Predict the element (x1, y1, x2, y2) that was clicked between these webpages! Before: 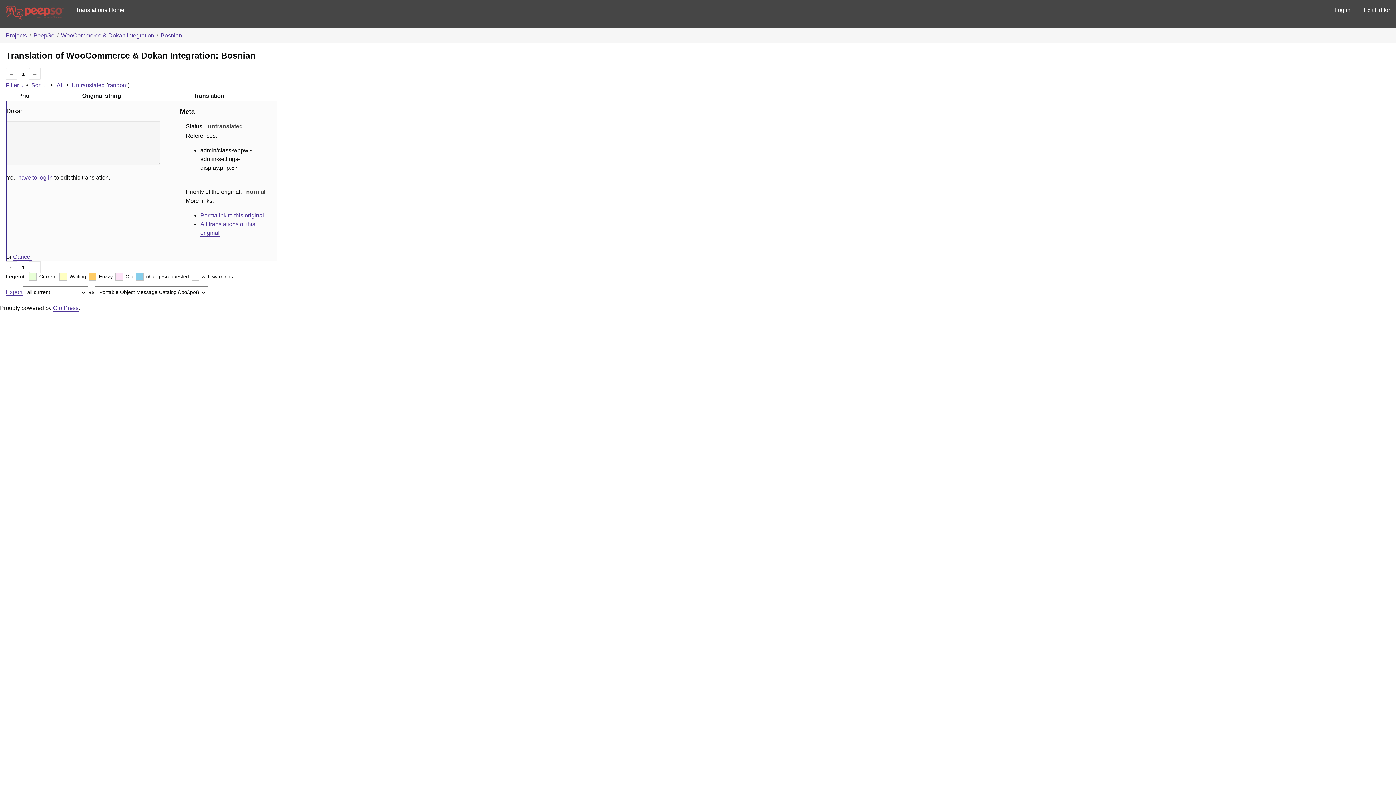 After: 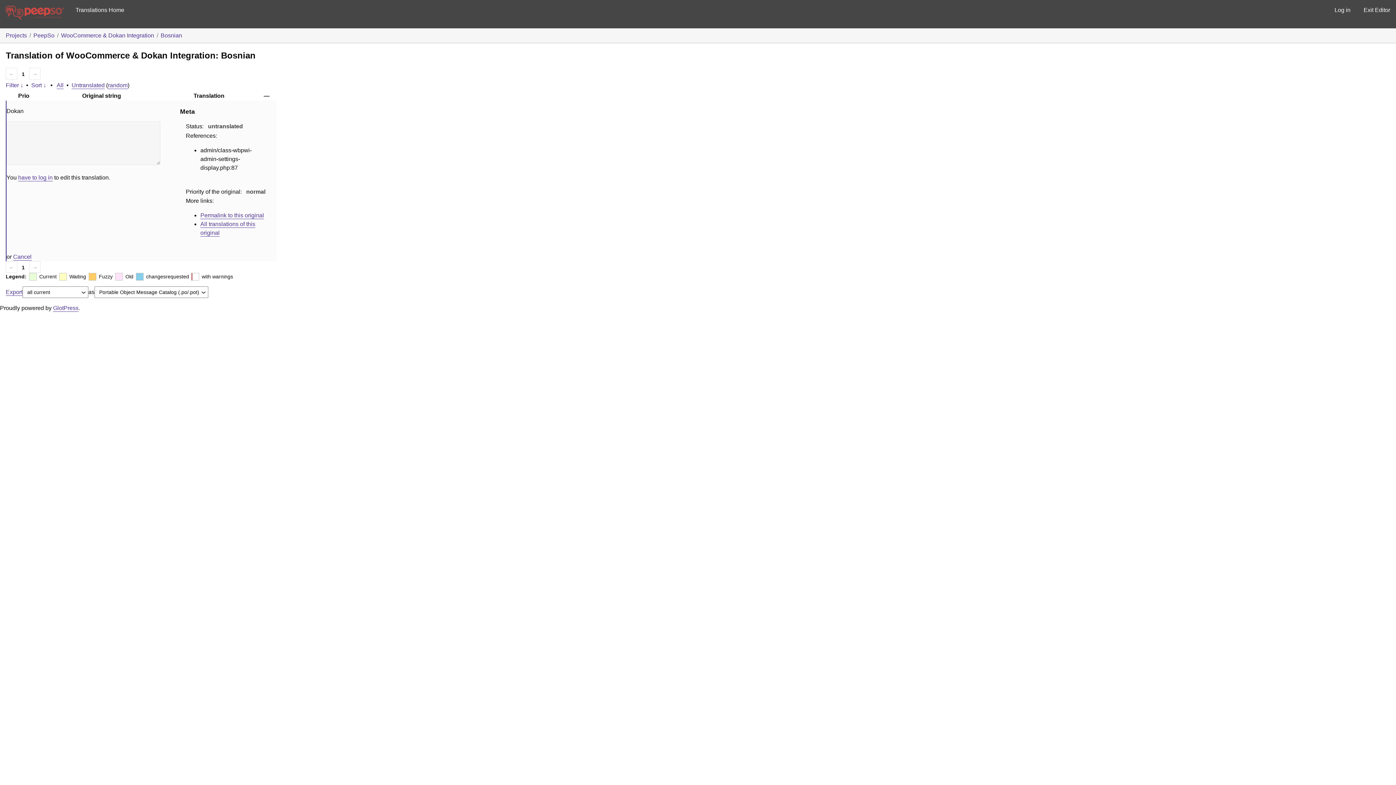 Action: bbox: (5, 288, 22, 296) label: Export